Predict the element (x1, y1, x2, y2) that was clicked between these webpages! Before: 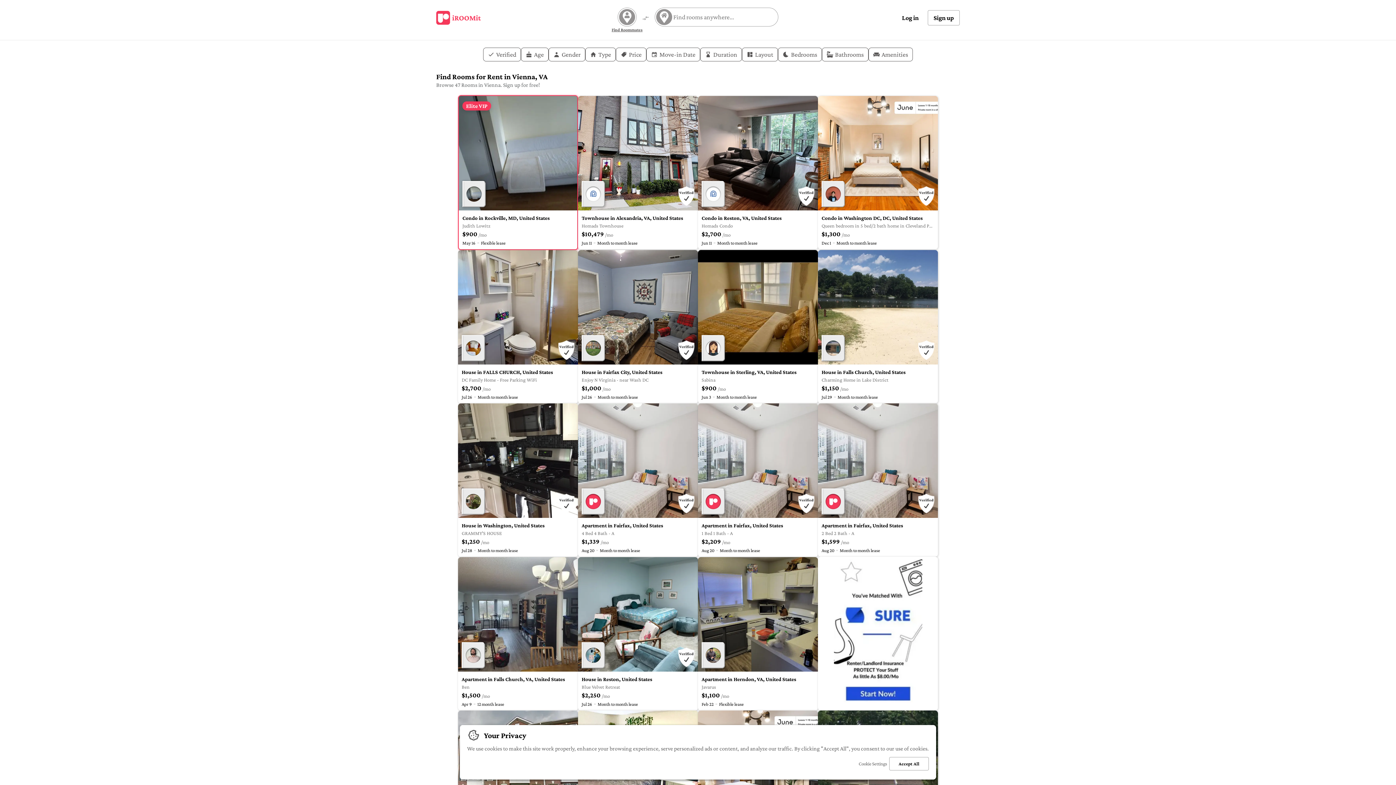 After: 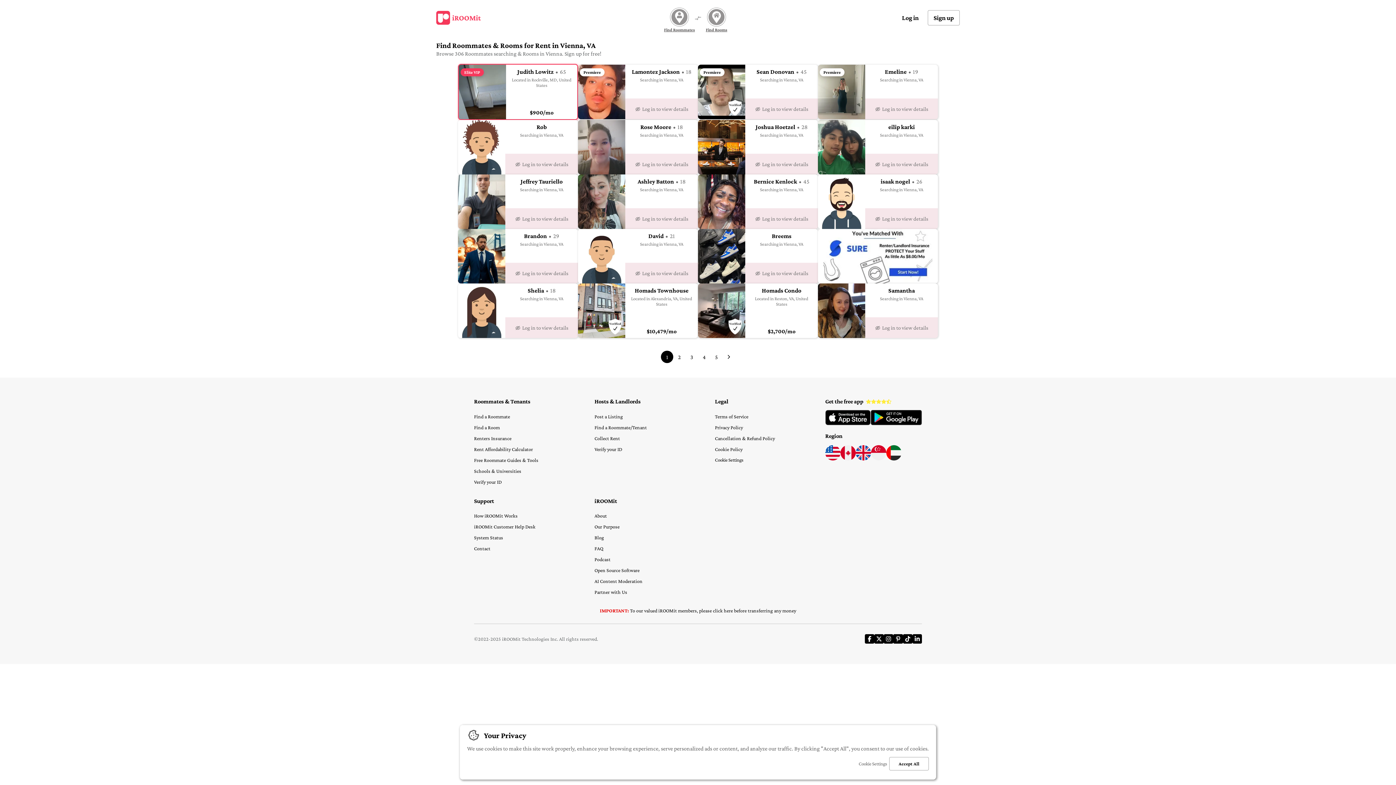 Action: label: find rooms and roommates bbox: (638, 10, 653, 26)